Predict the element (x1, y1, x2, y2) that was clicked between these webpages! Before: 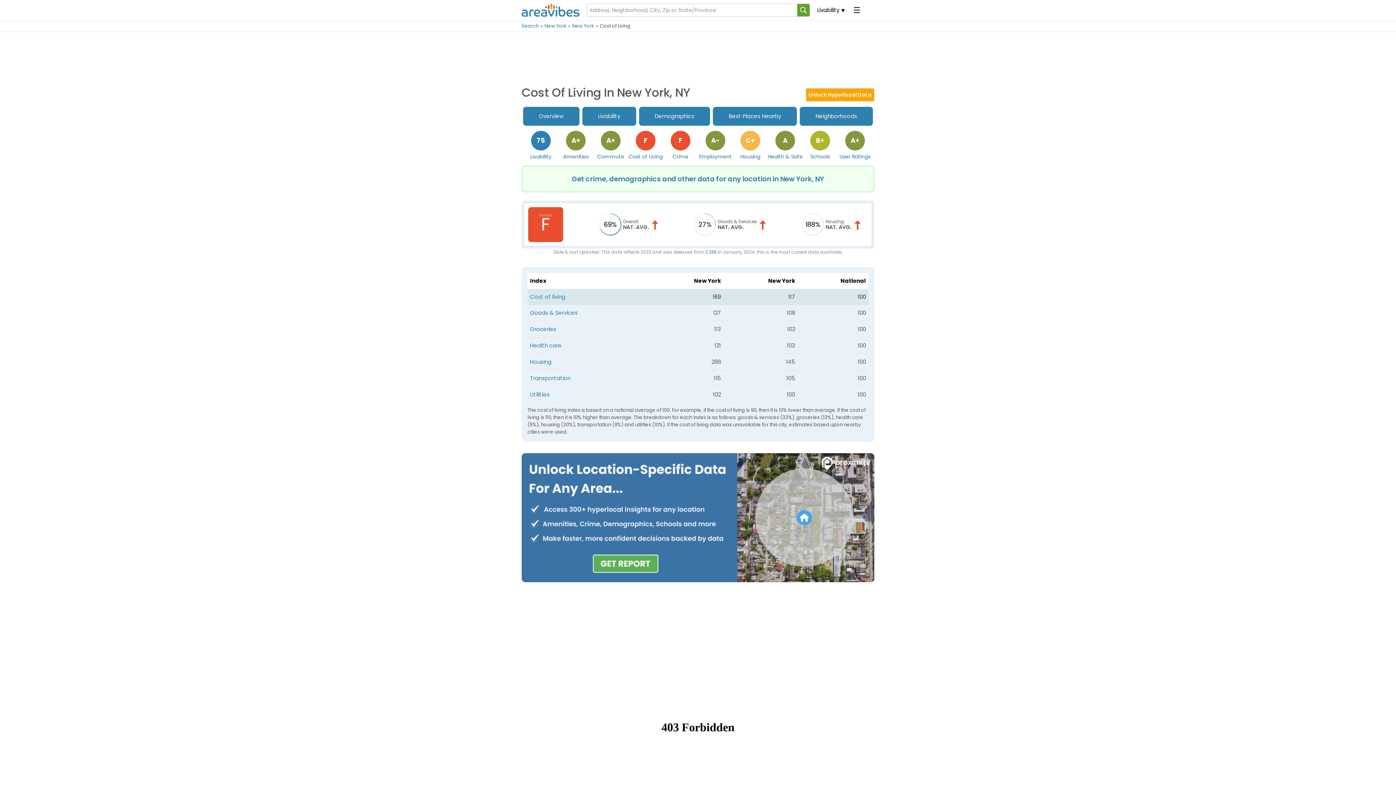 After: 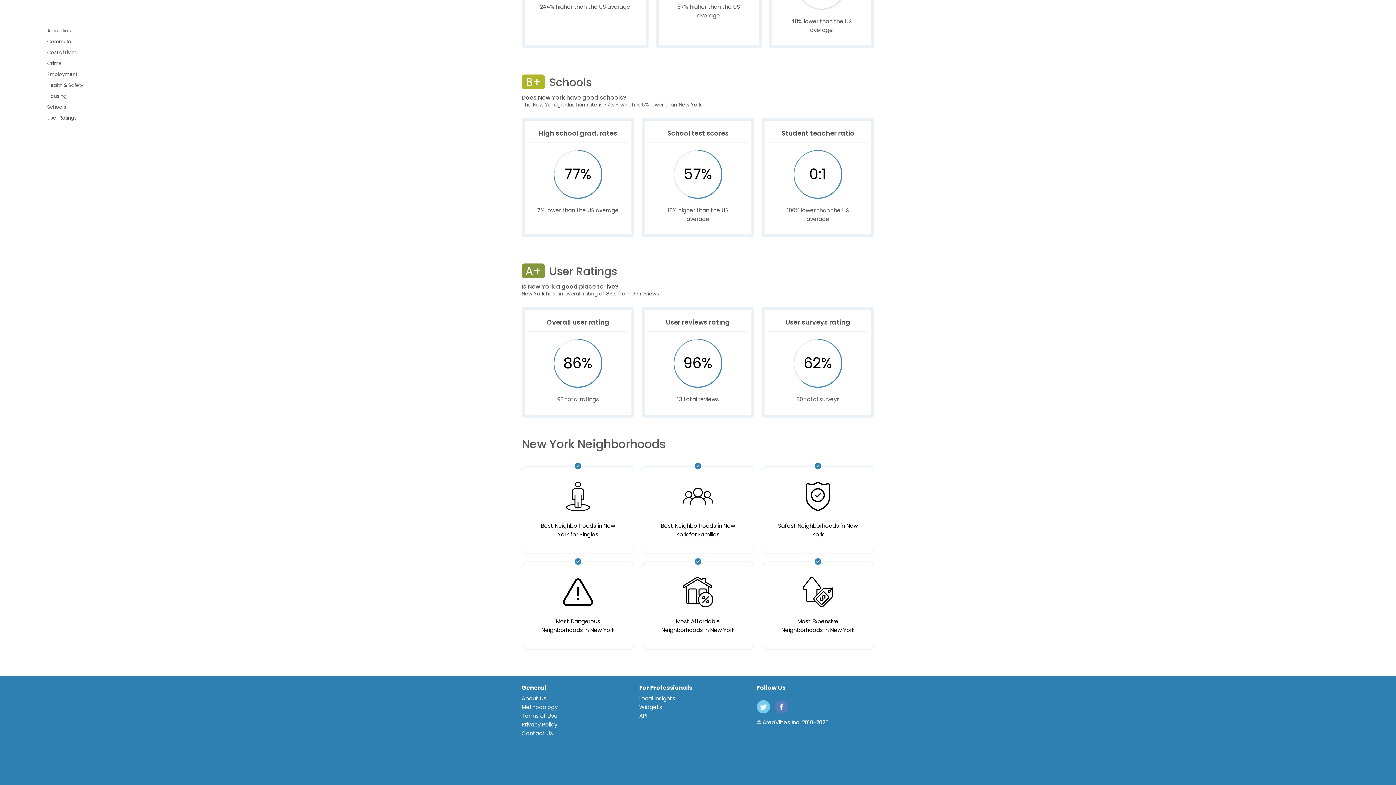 Action: bbox: (837, 129, 872, 161) label: User Ratings
A+